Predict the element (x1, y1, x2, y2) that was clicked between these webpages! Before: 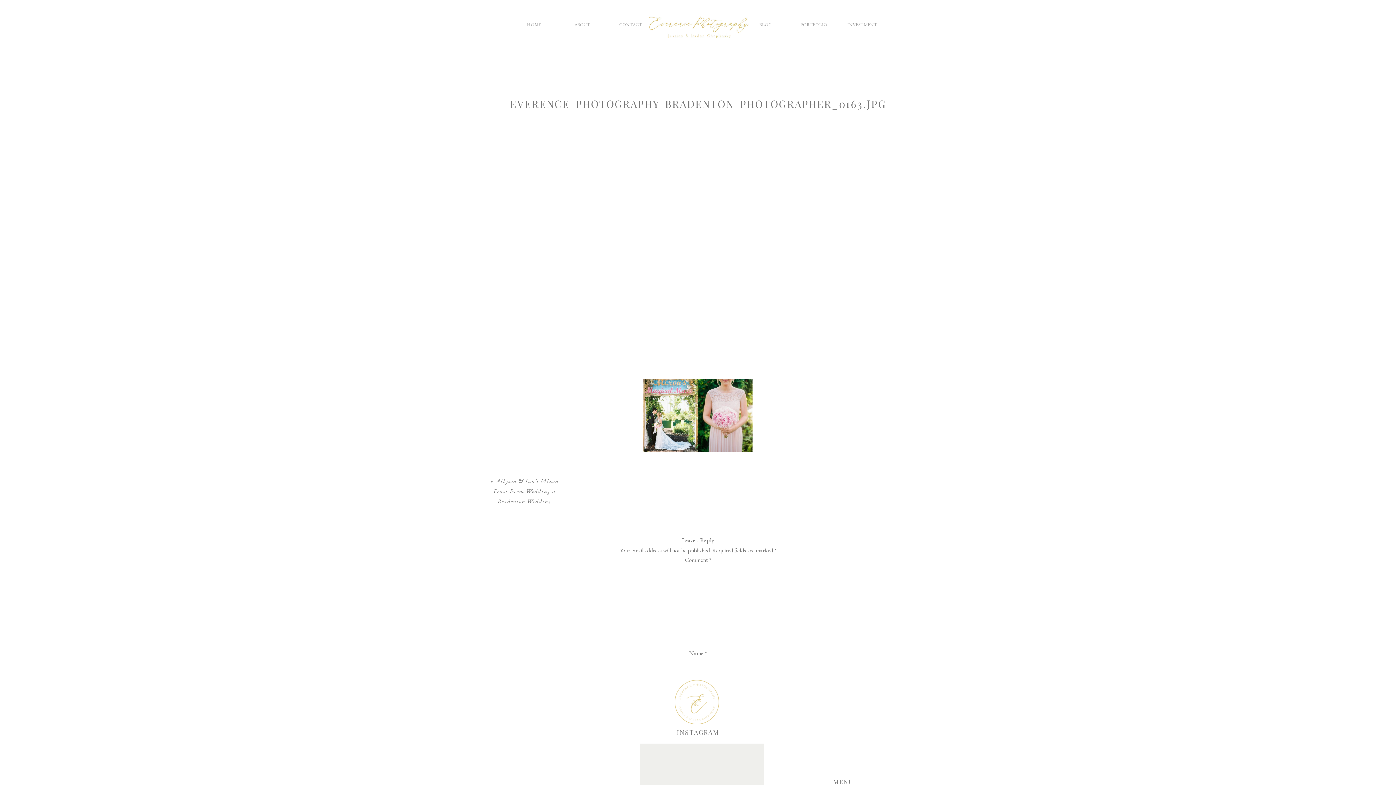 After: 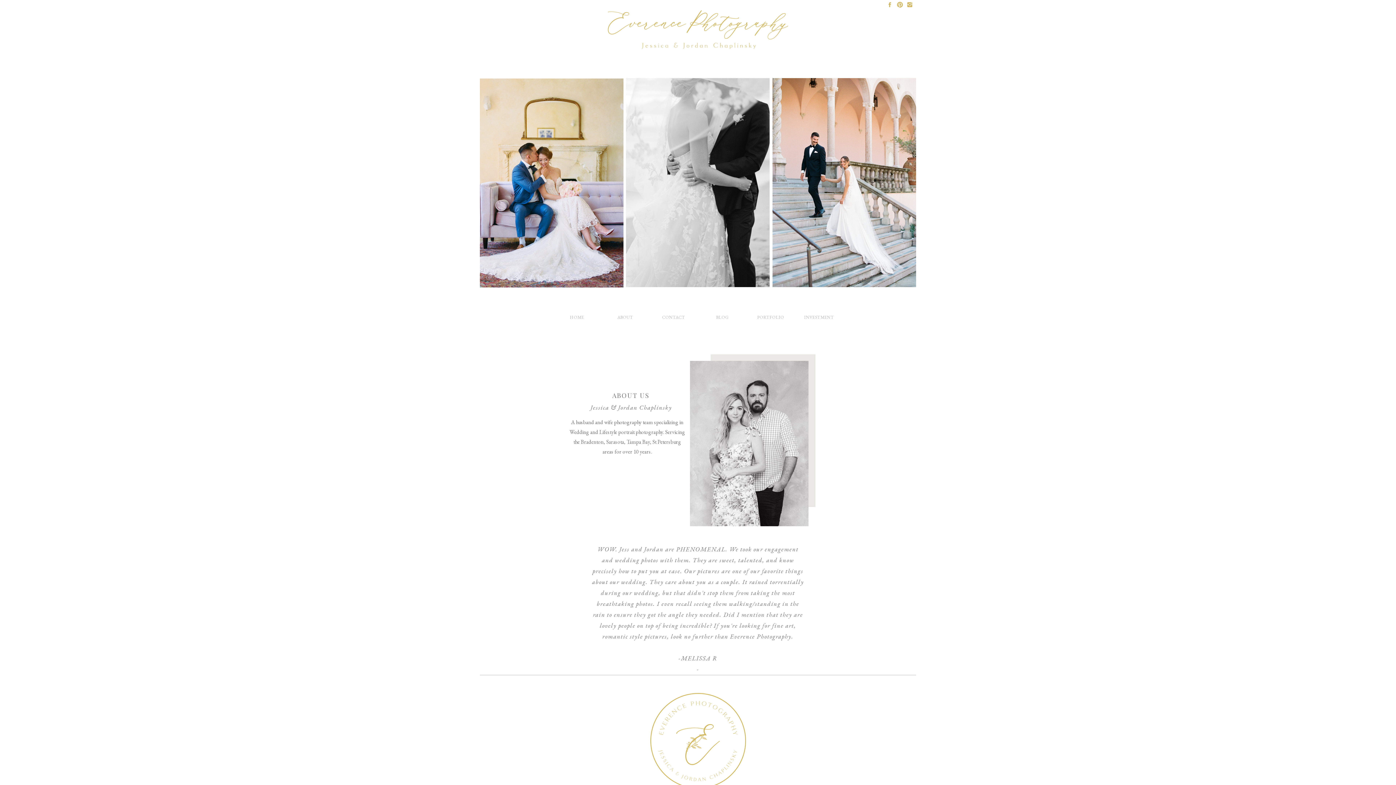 Action: bbox: (648, 15, 749, 37)